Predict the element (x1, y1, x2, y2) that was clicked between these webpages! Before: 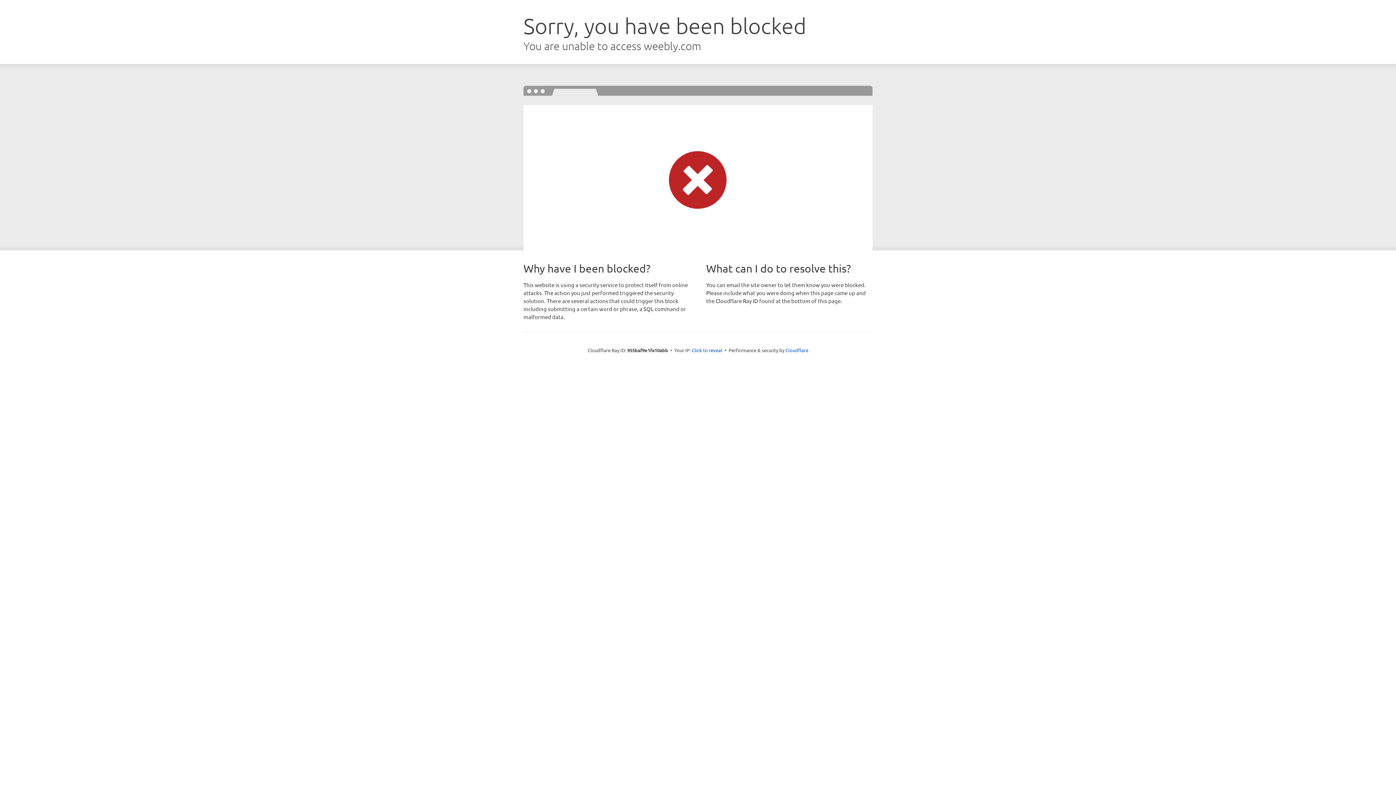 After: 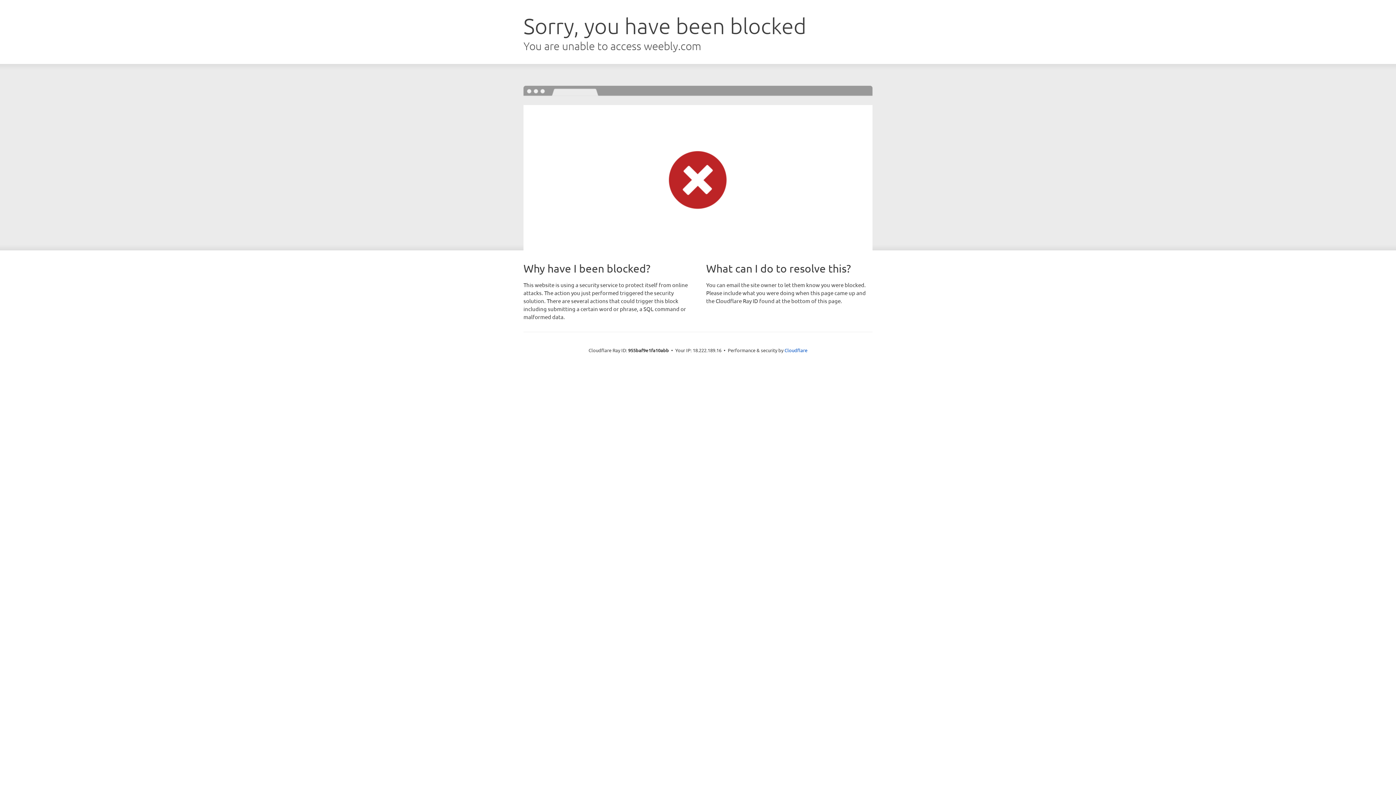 Action: label: Click to reveal bbox: (692, 346, 722, 353)